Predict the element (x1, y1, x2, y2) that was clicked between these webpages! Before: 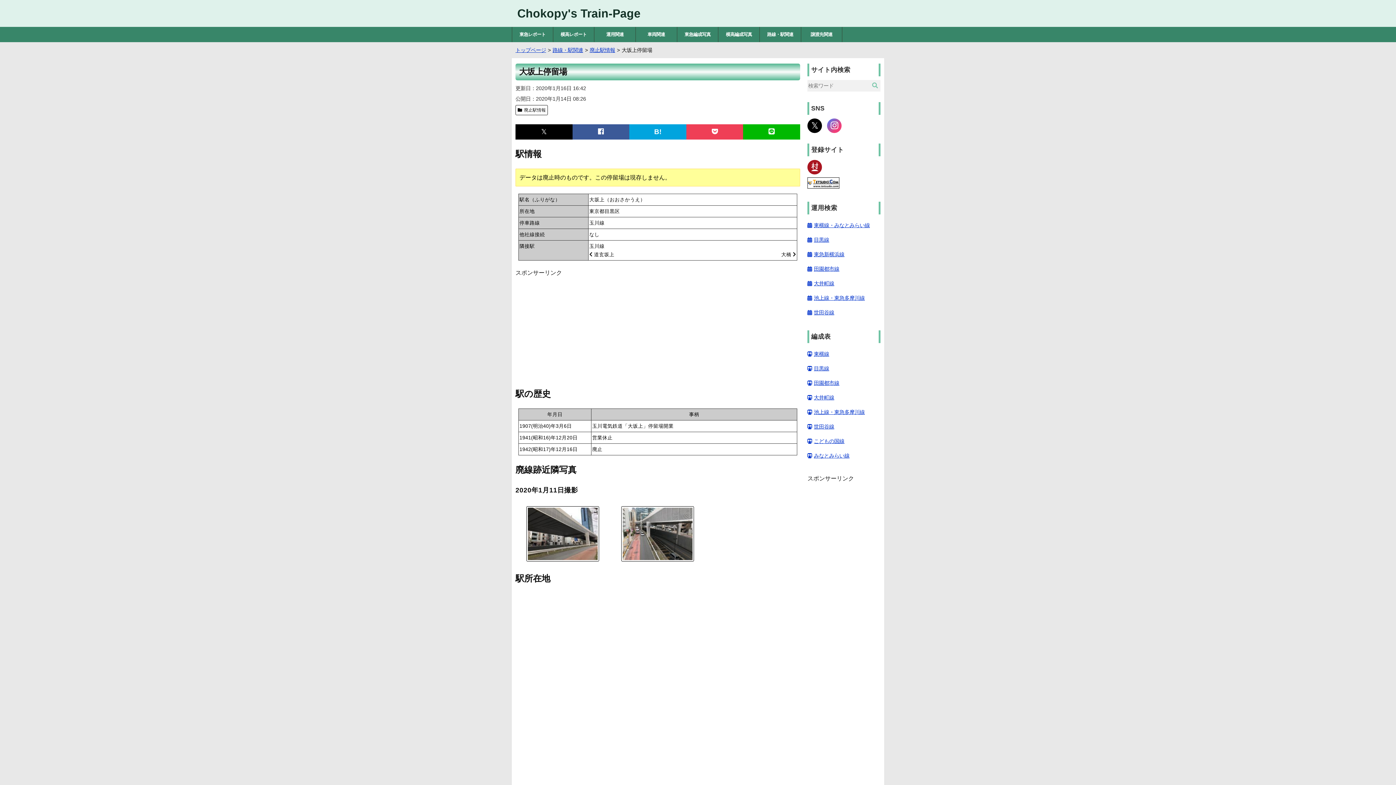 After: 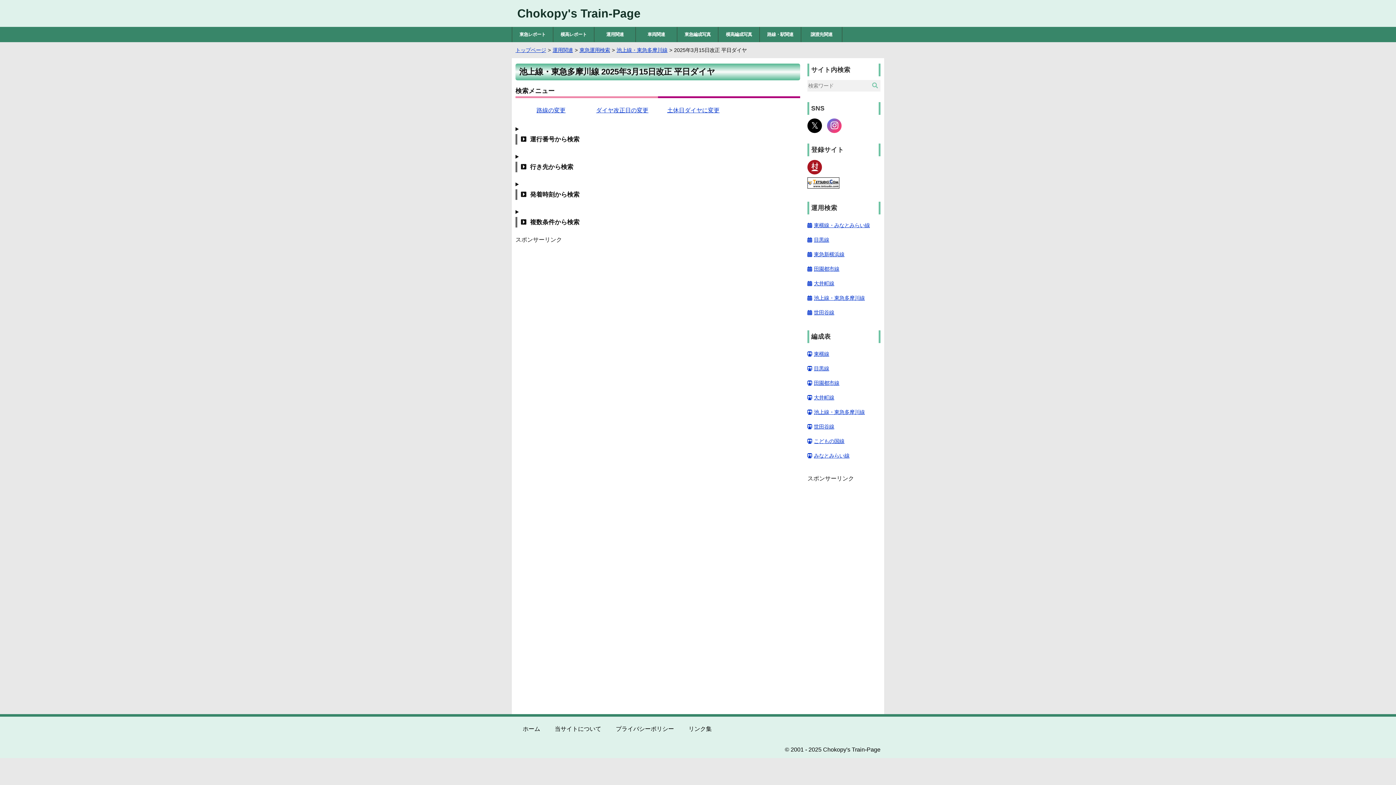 Action: label: 池上線・東急多摩川線 bbox: (807, 292, 880, 304)